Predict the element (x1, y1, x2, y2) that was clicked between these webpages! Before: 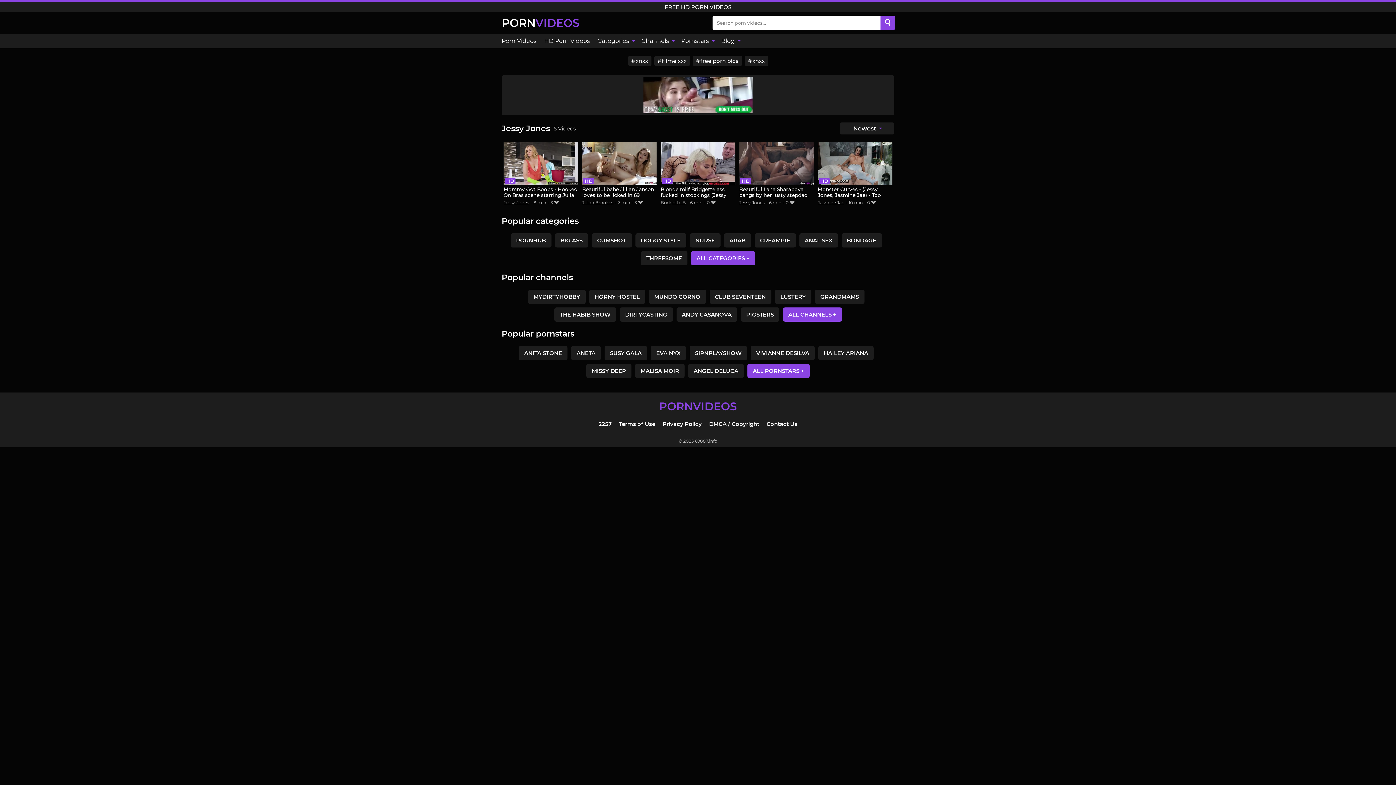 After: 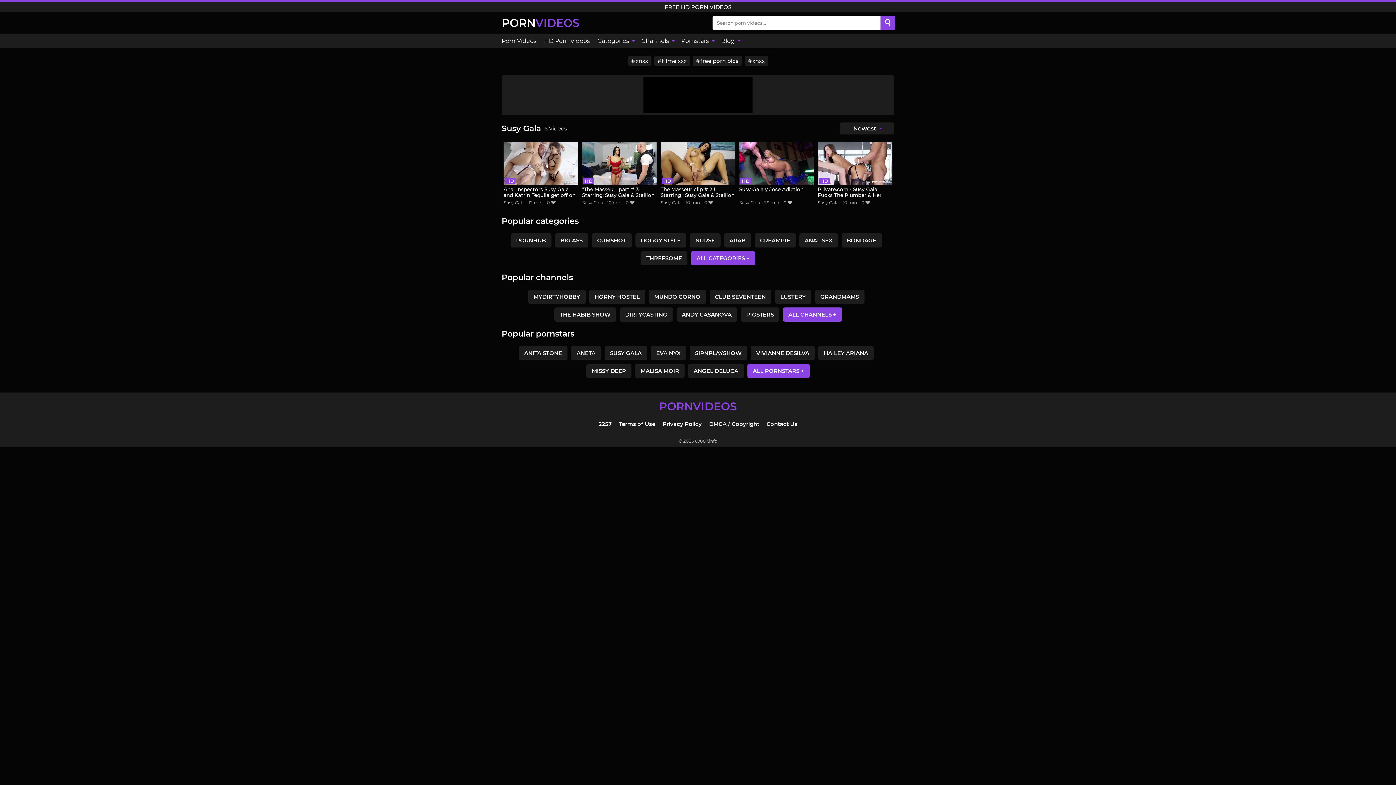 Action: bbox: (604, 346, 647, 360) label: SUSY GALA